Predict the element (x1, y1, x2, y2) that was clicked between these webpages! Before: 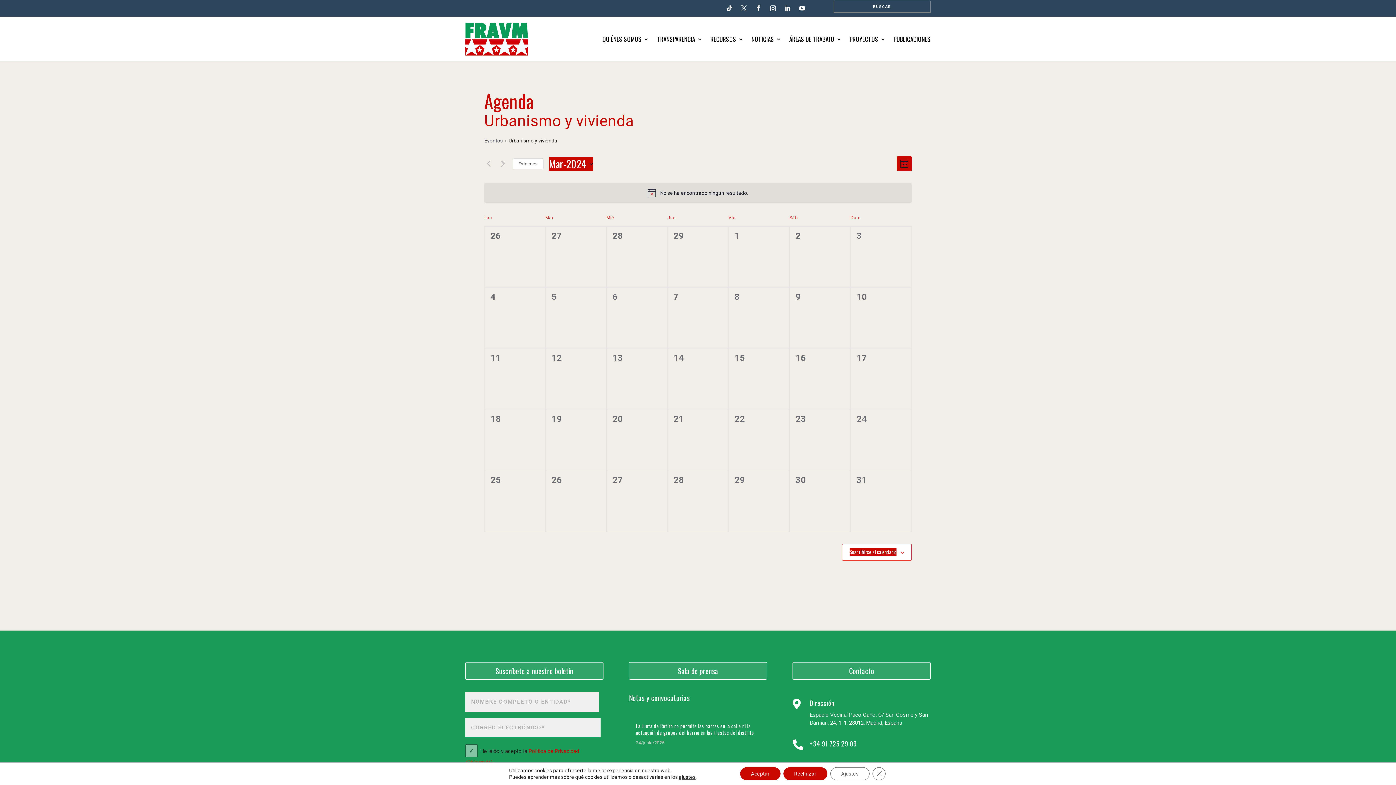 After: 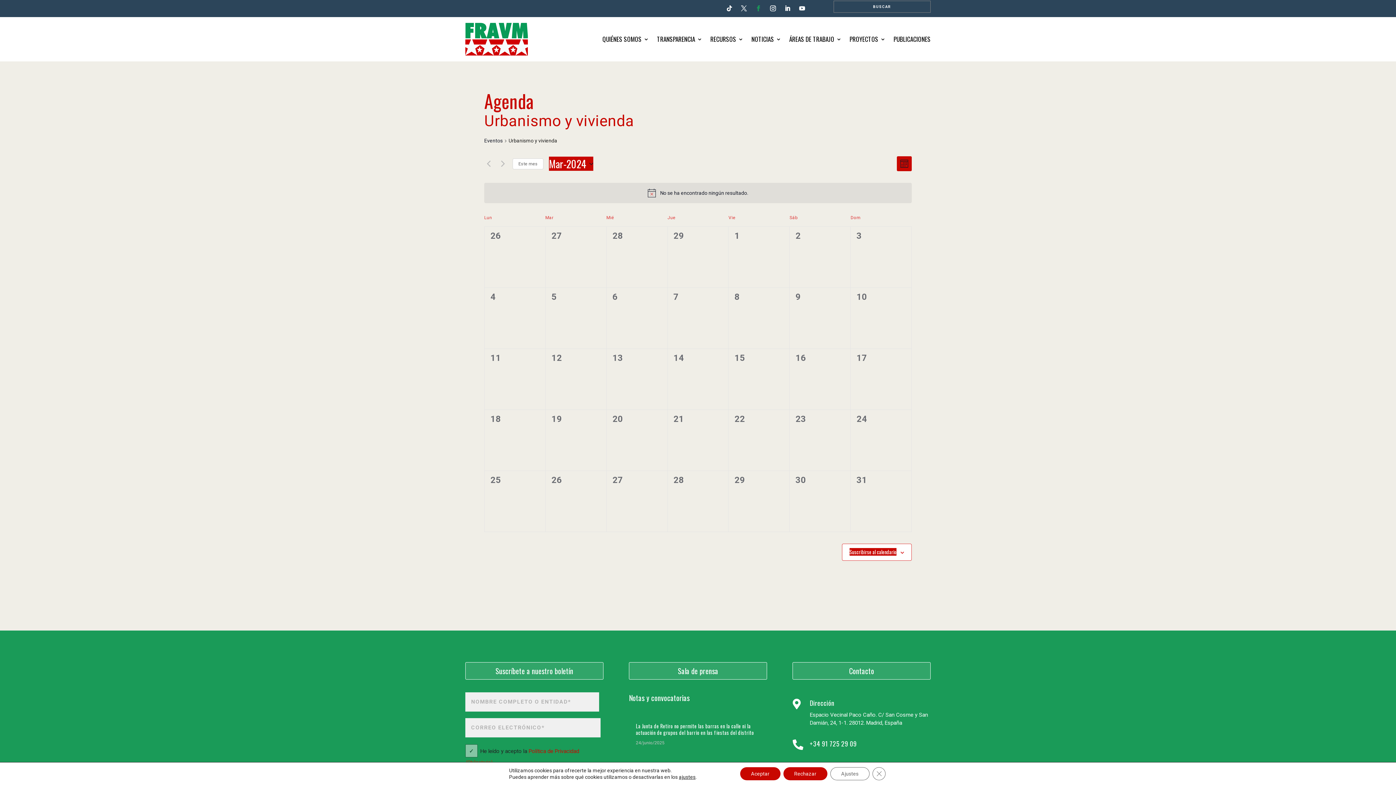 Action: bbox: (752, 2, 764, 14)